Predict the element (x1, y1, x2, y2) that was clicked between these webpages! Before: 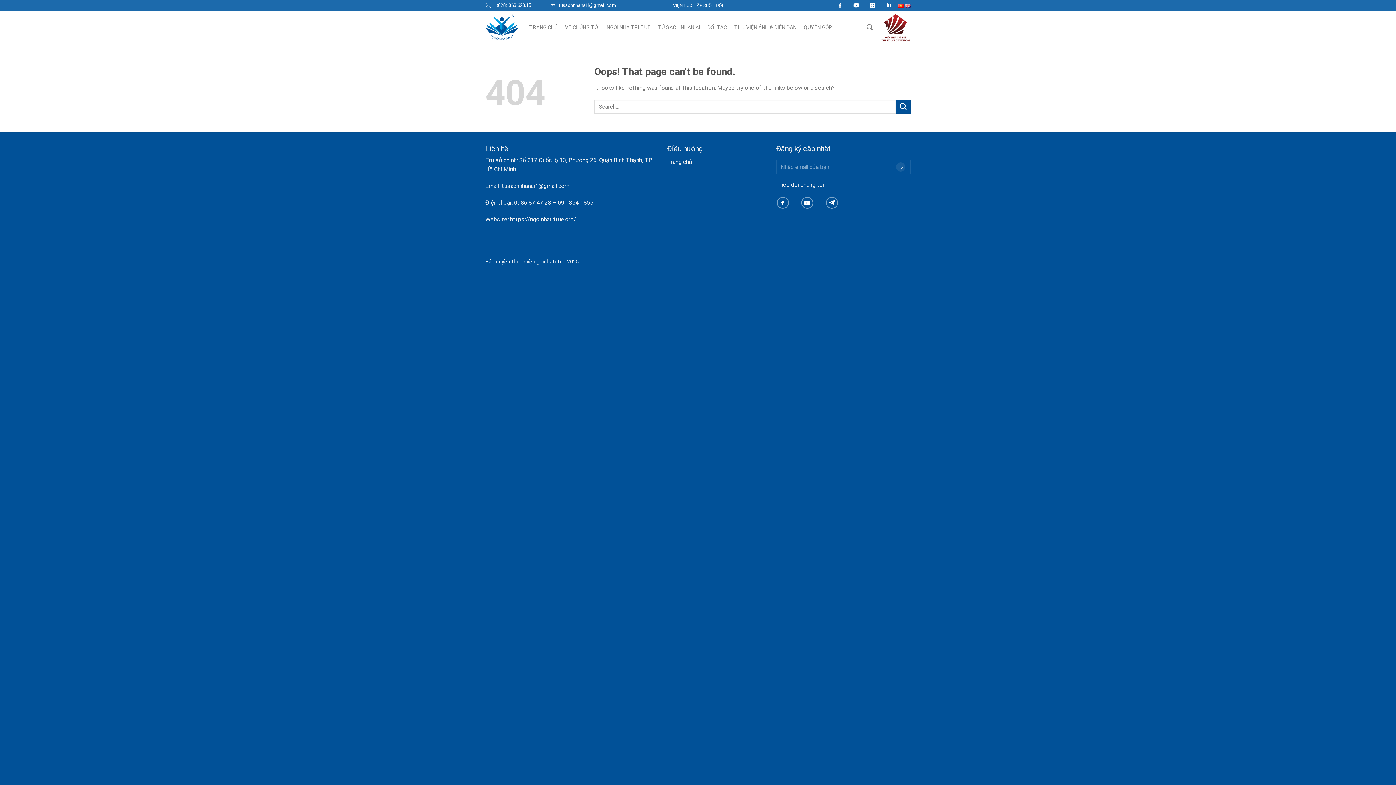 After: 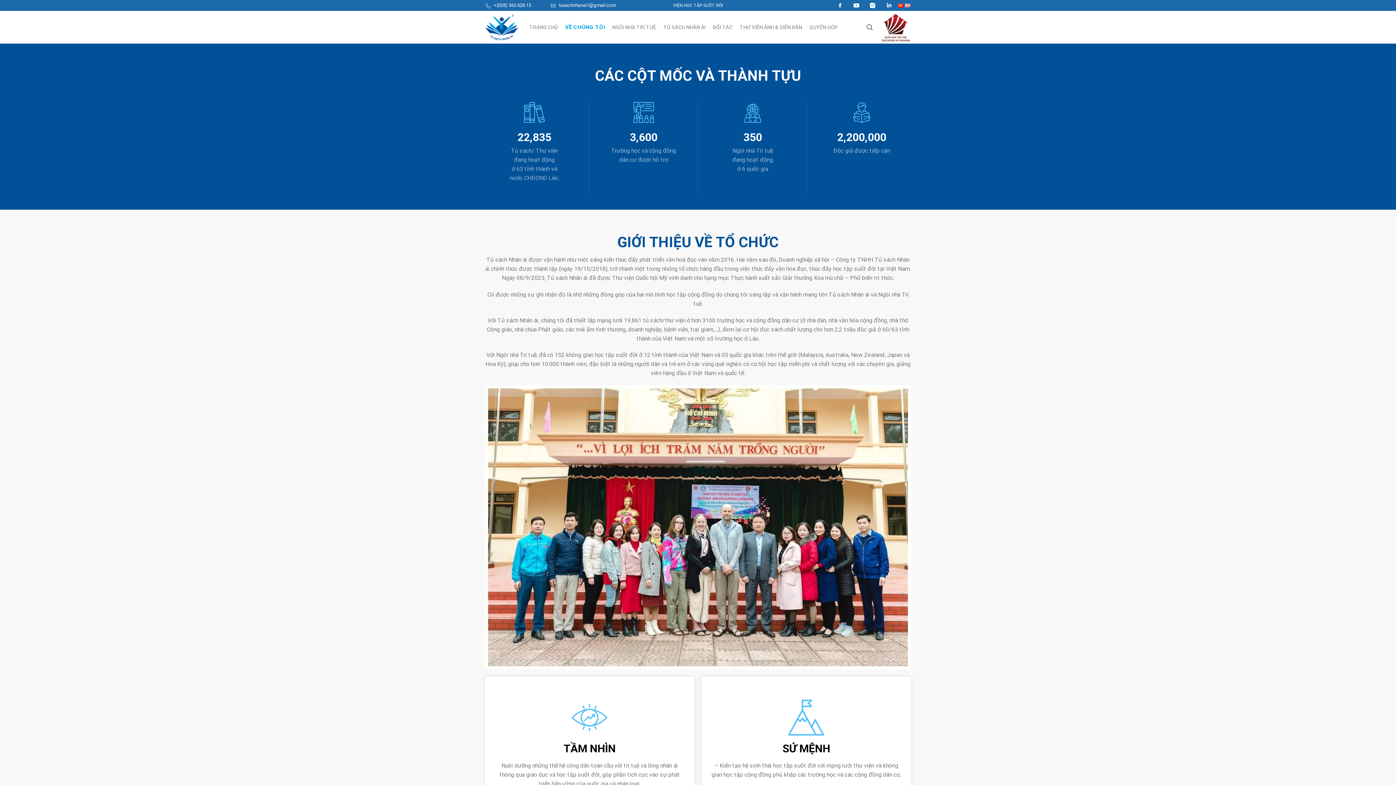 Action: bbox: (565, 19, 599, 35) label: VỀ CHÚNG TÔI